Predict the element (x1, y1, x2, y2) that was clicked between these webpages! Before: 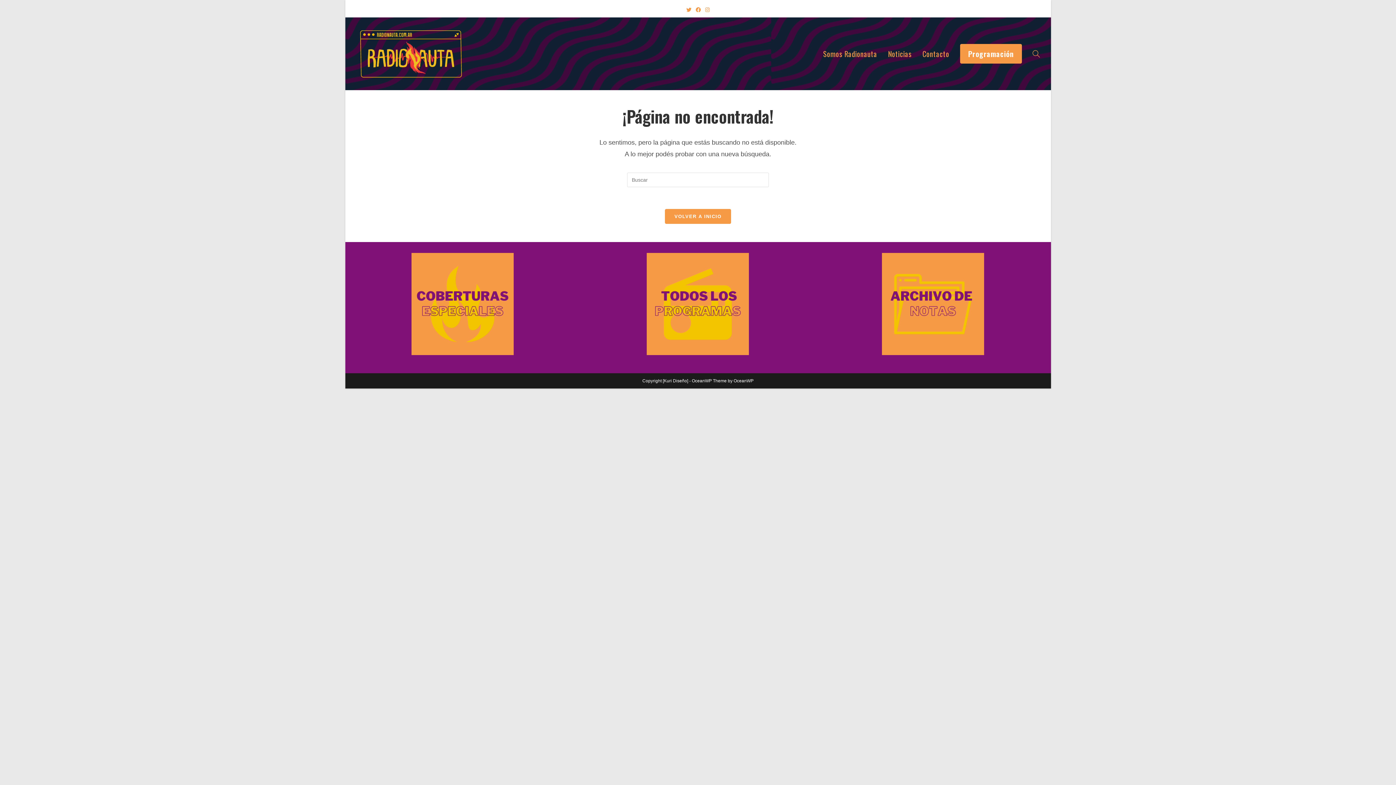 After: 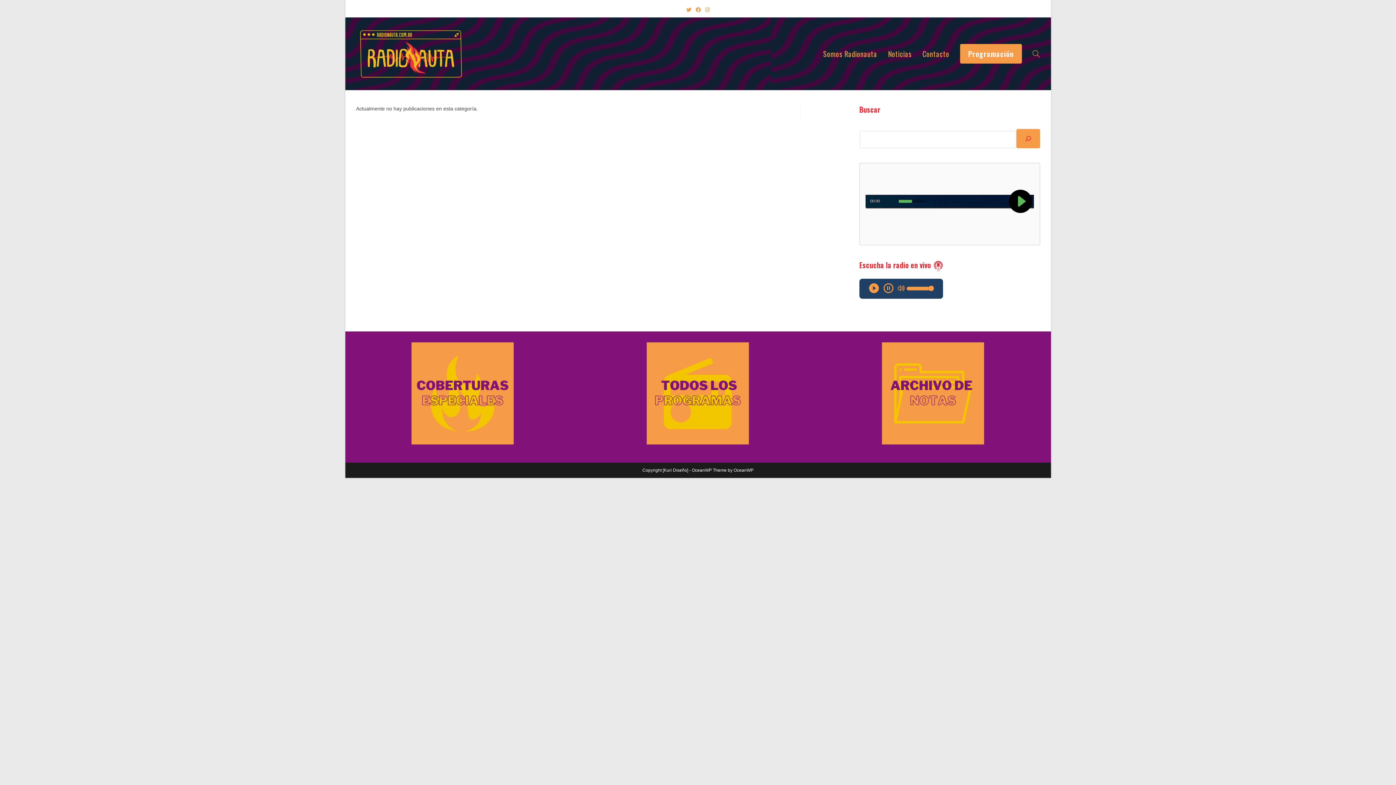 Action: bbox: (647, 253, 749, 355)